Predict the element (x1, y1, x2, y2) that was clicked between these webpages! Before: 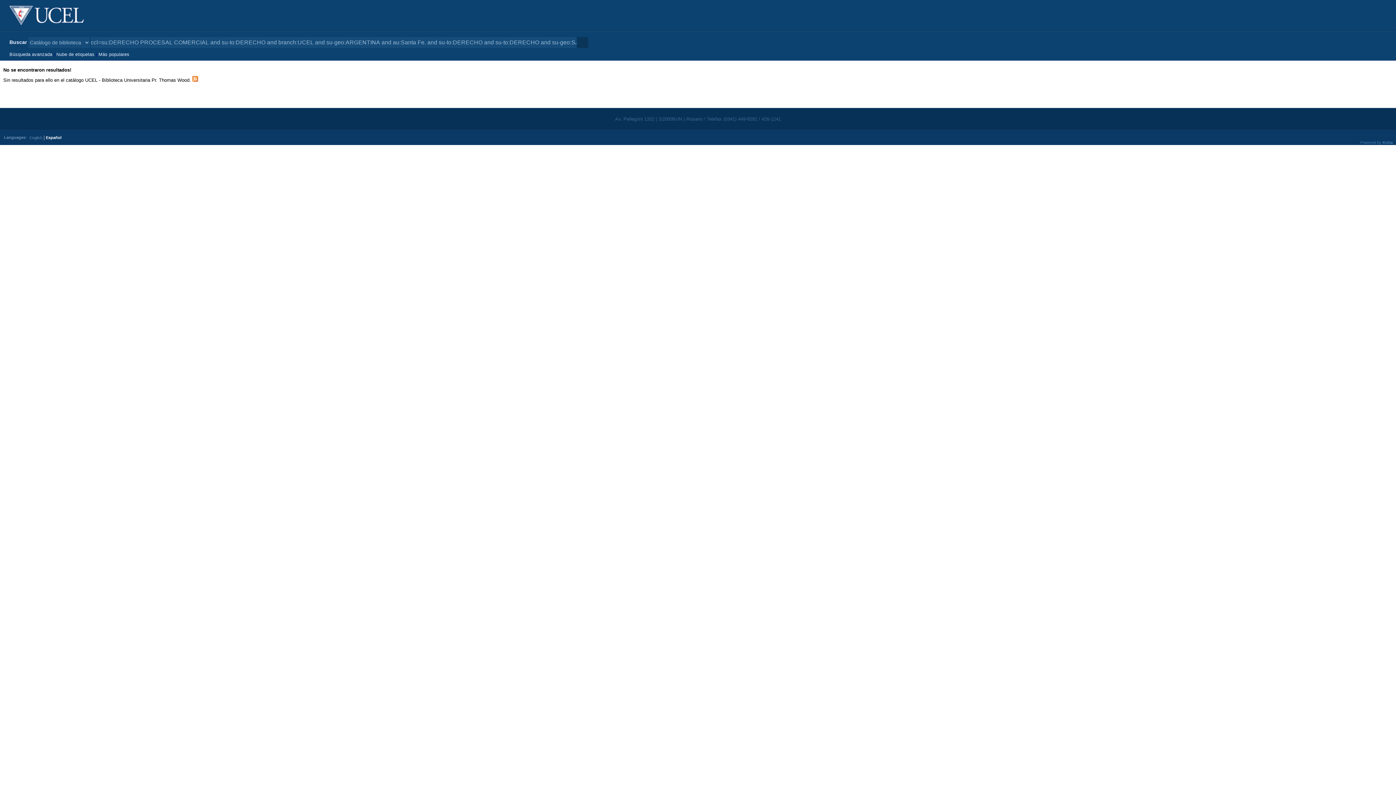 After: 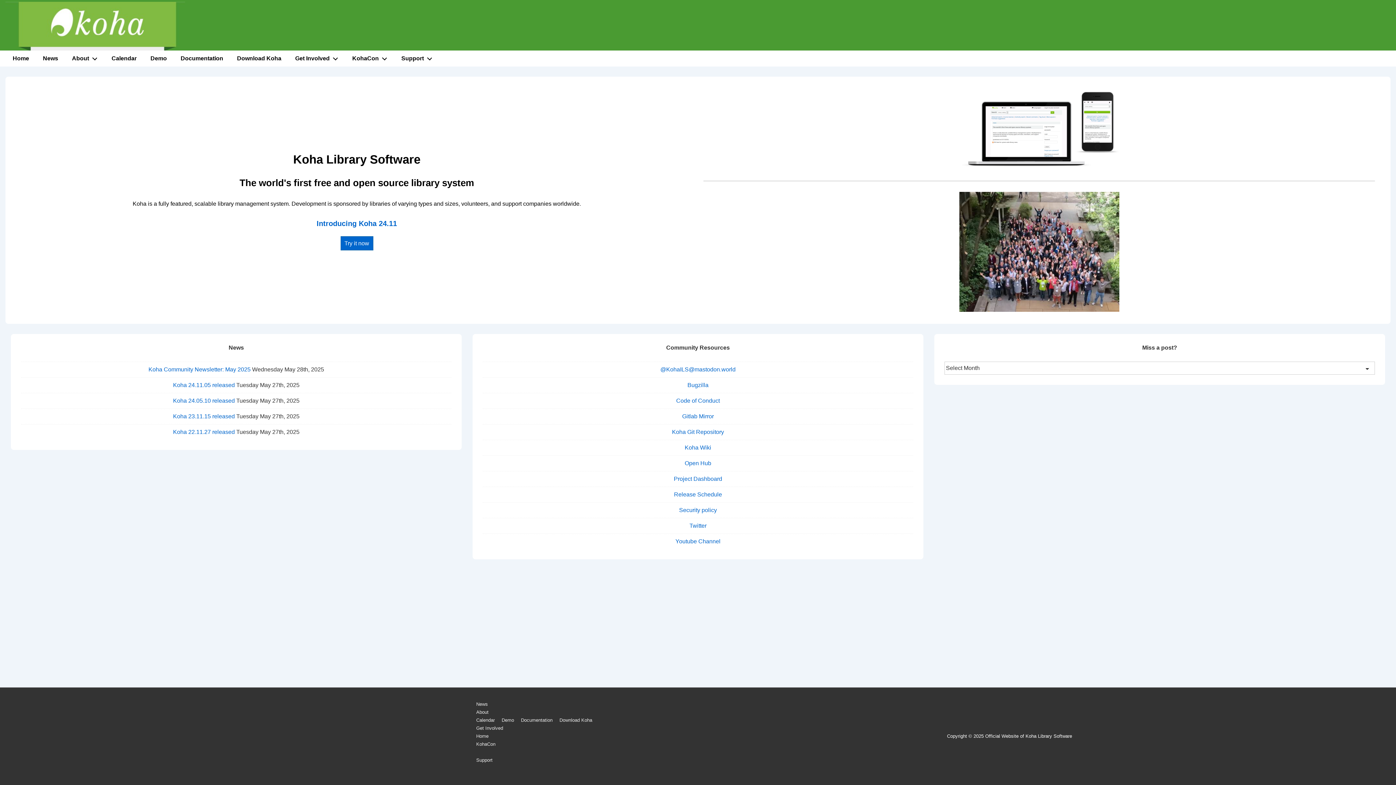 Action: bbox: (1382, 140, 1393, 144) label: Koha